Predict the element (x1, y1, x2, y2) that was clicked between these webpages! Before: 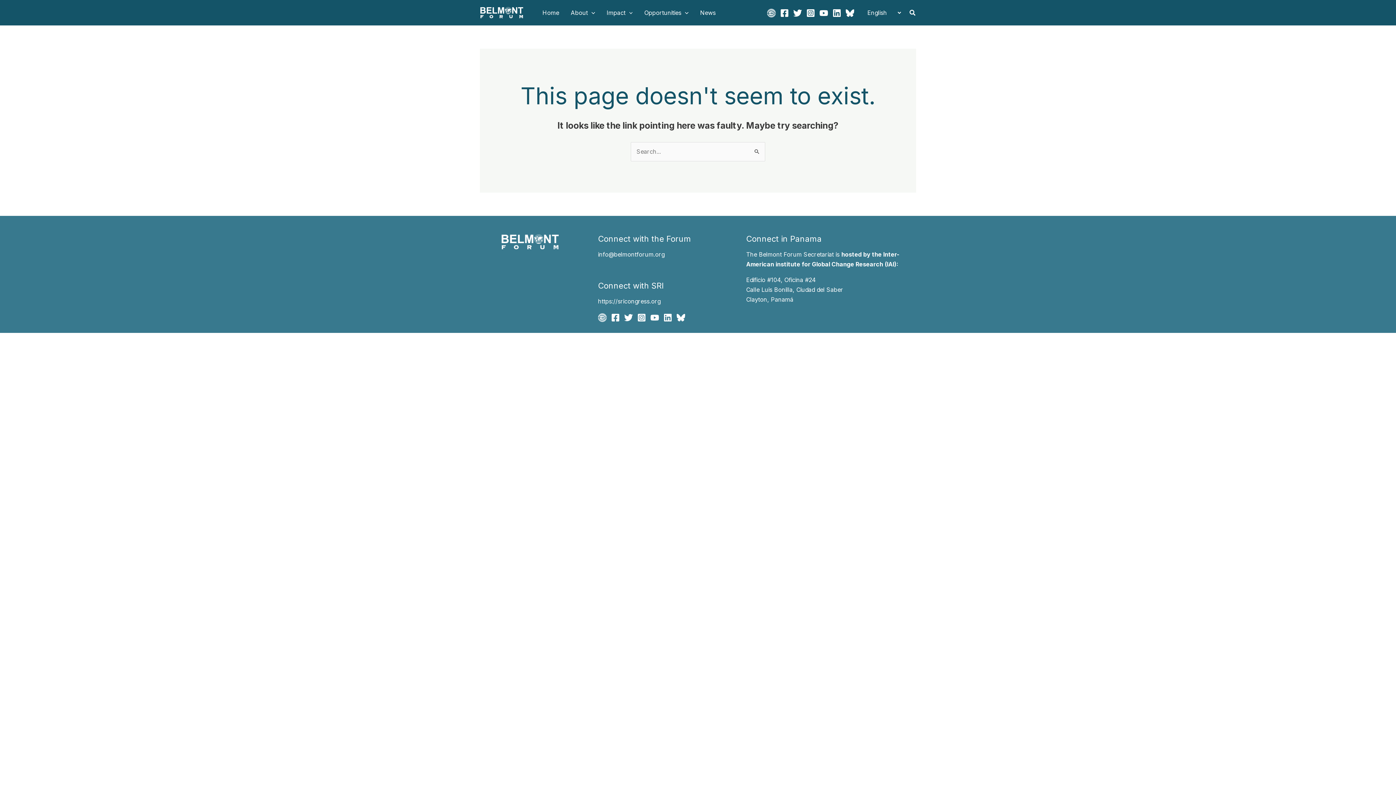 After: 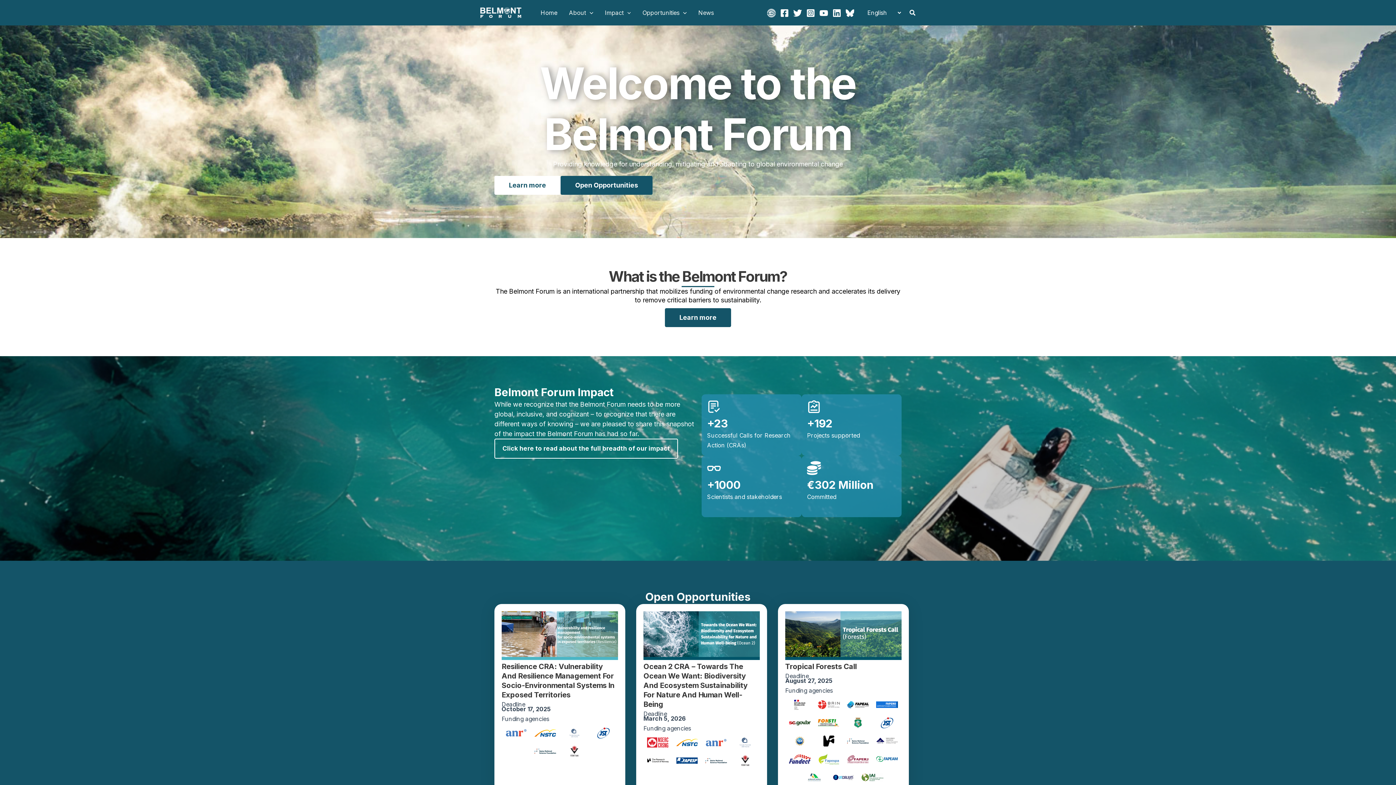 Action: label: Home bbox: (536, 0, 565, 25)